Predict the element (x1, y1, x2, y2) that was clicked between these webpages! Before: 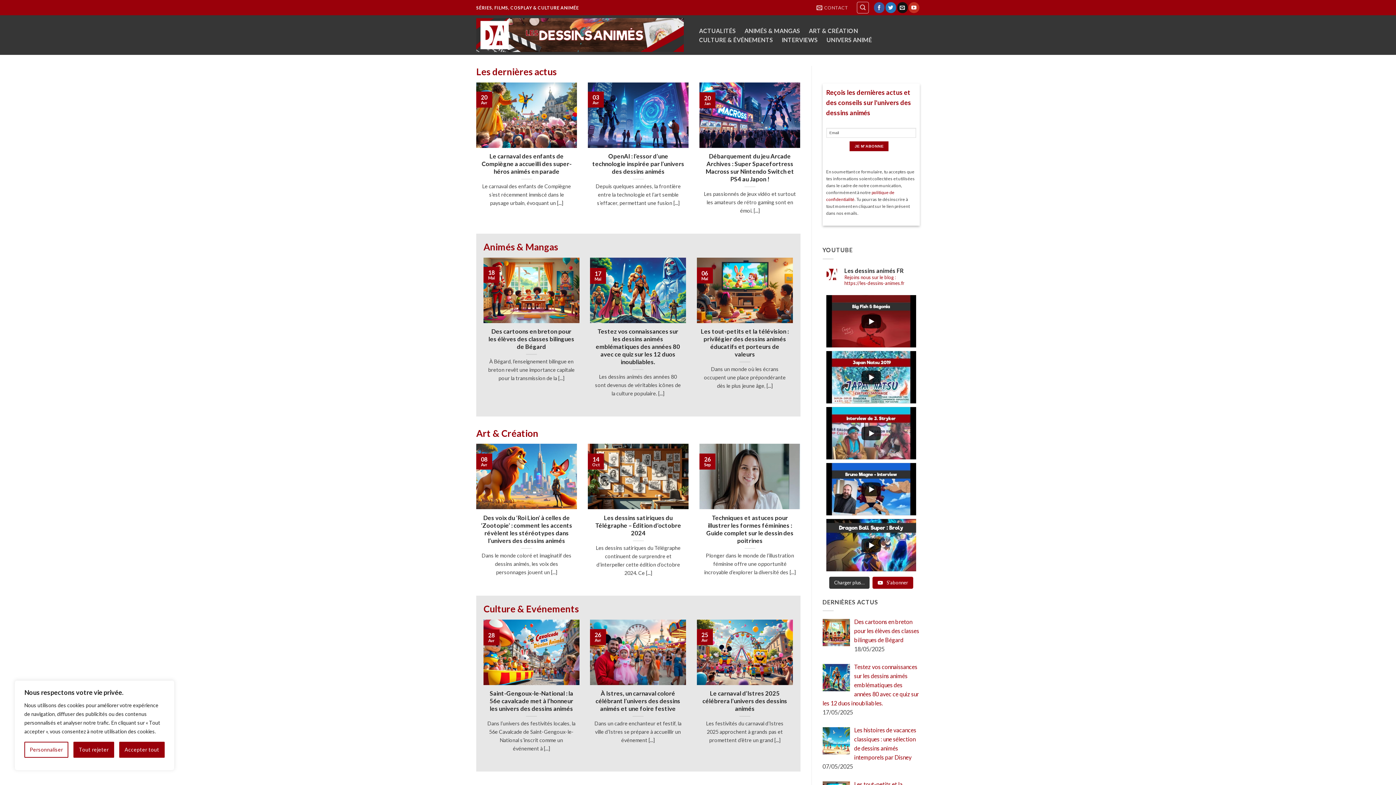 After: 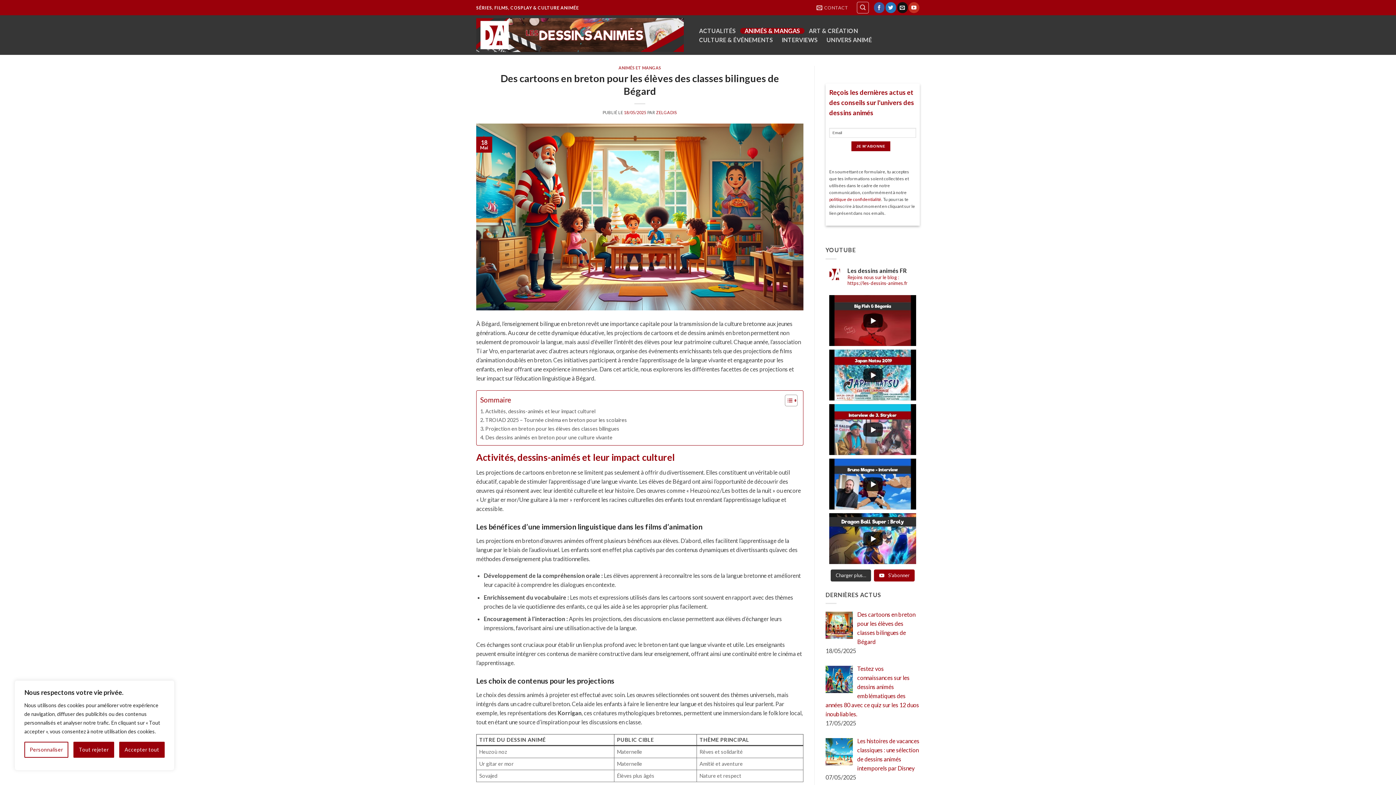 Action: label: Des cartoons en breton pour les élèves des classes bilingues de Bégard bbox: (854, 618, 919, 643)